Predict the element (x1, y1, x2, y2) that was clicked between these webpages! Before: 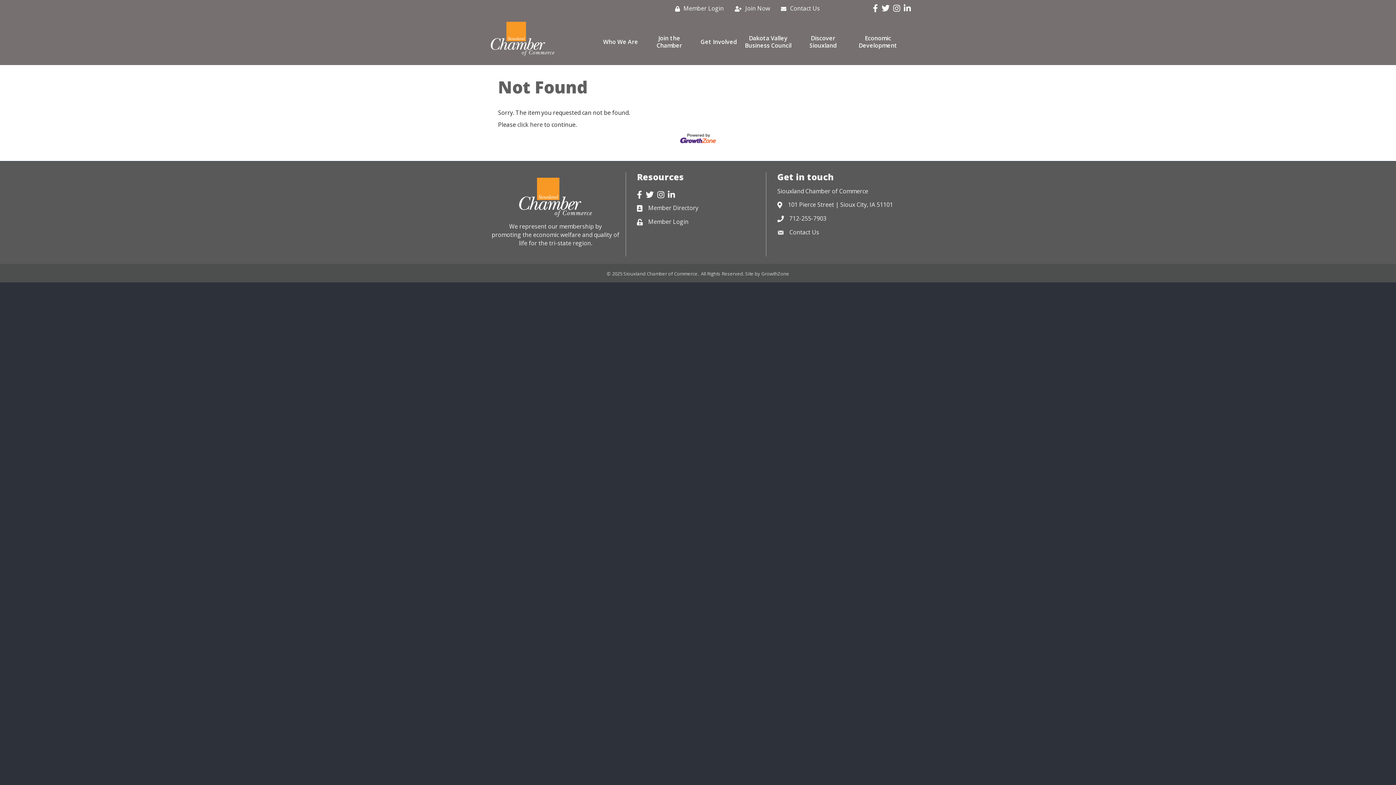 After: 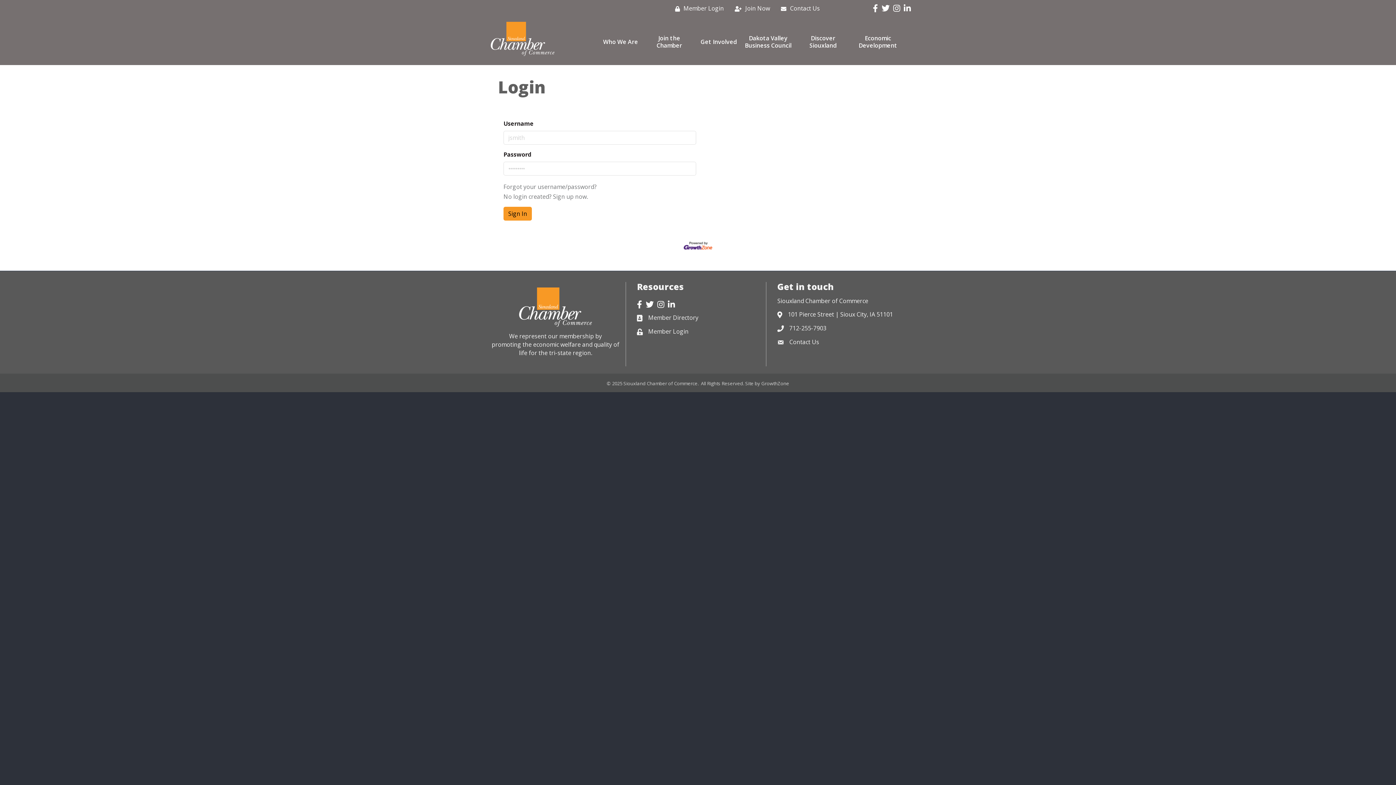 Action: label: Member Login bbox: (648, 217, 688, 226)